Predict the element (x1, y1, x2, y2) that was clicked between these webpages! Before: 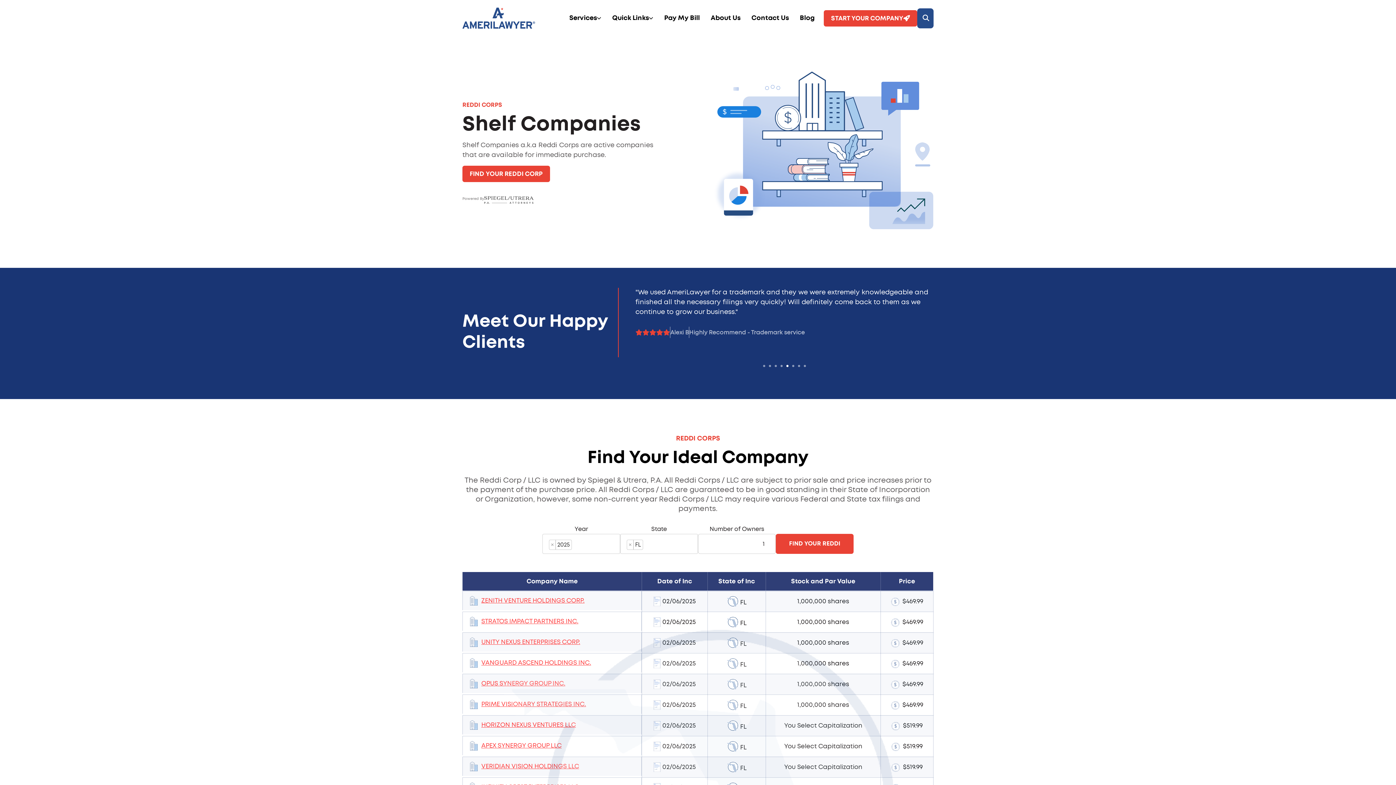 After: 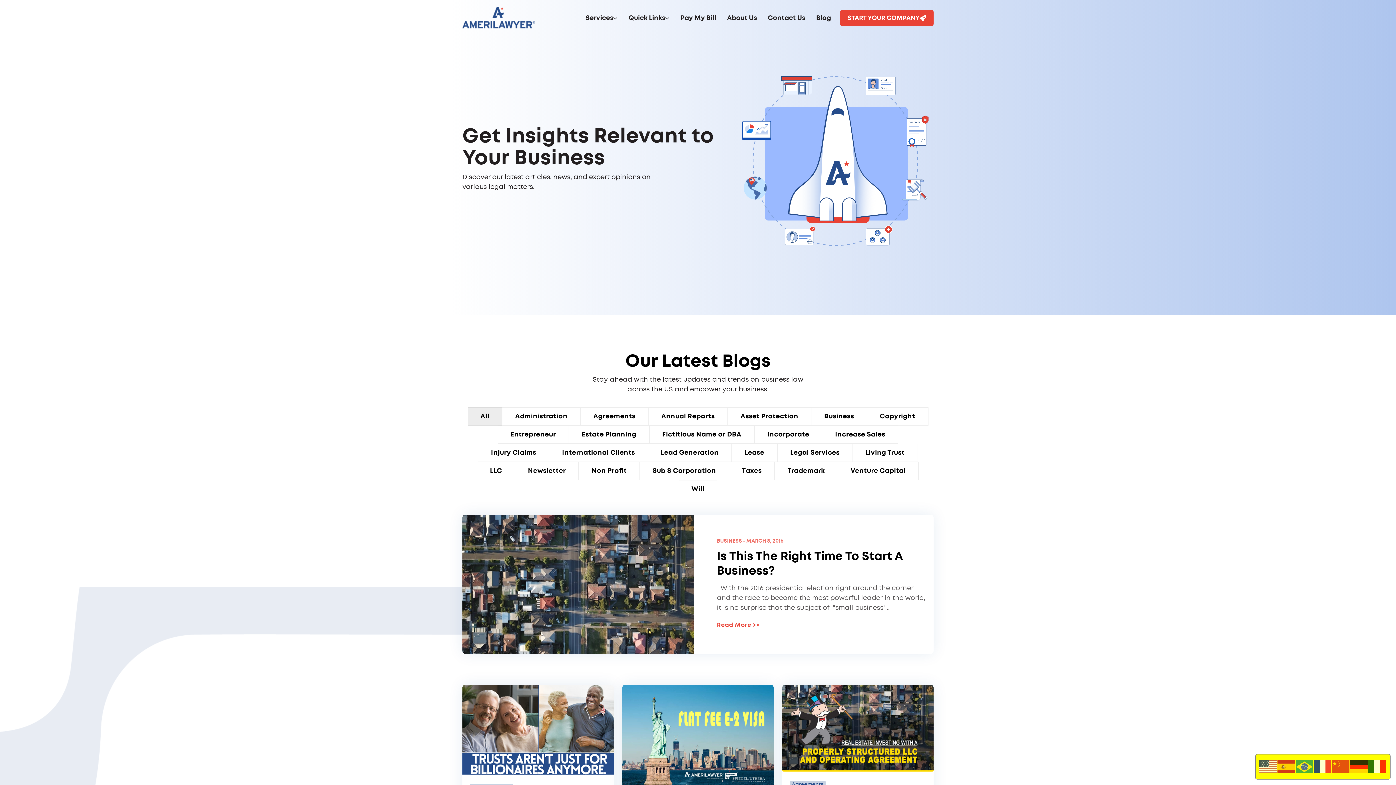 Action: bbox: (800, 14, 814, 21) label: Blog